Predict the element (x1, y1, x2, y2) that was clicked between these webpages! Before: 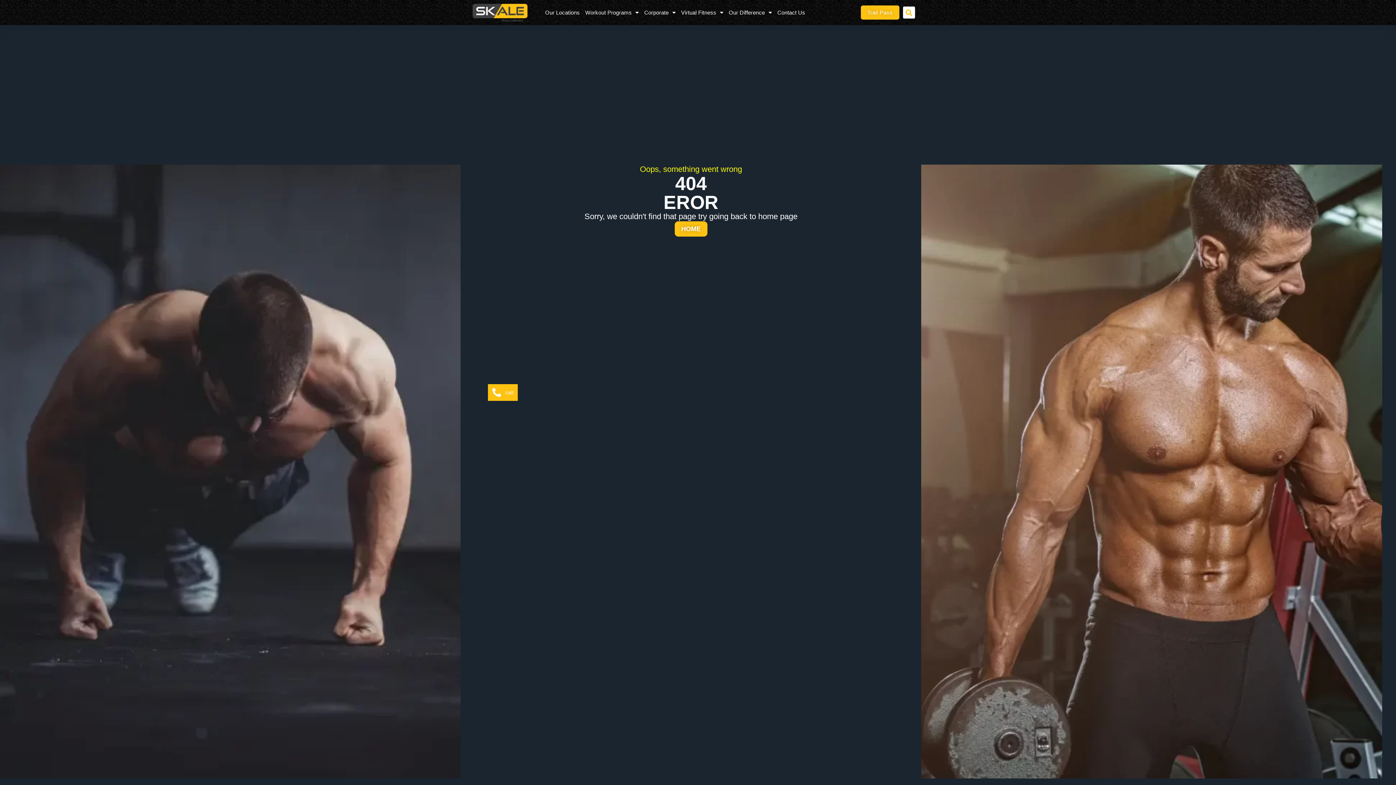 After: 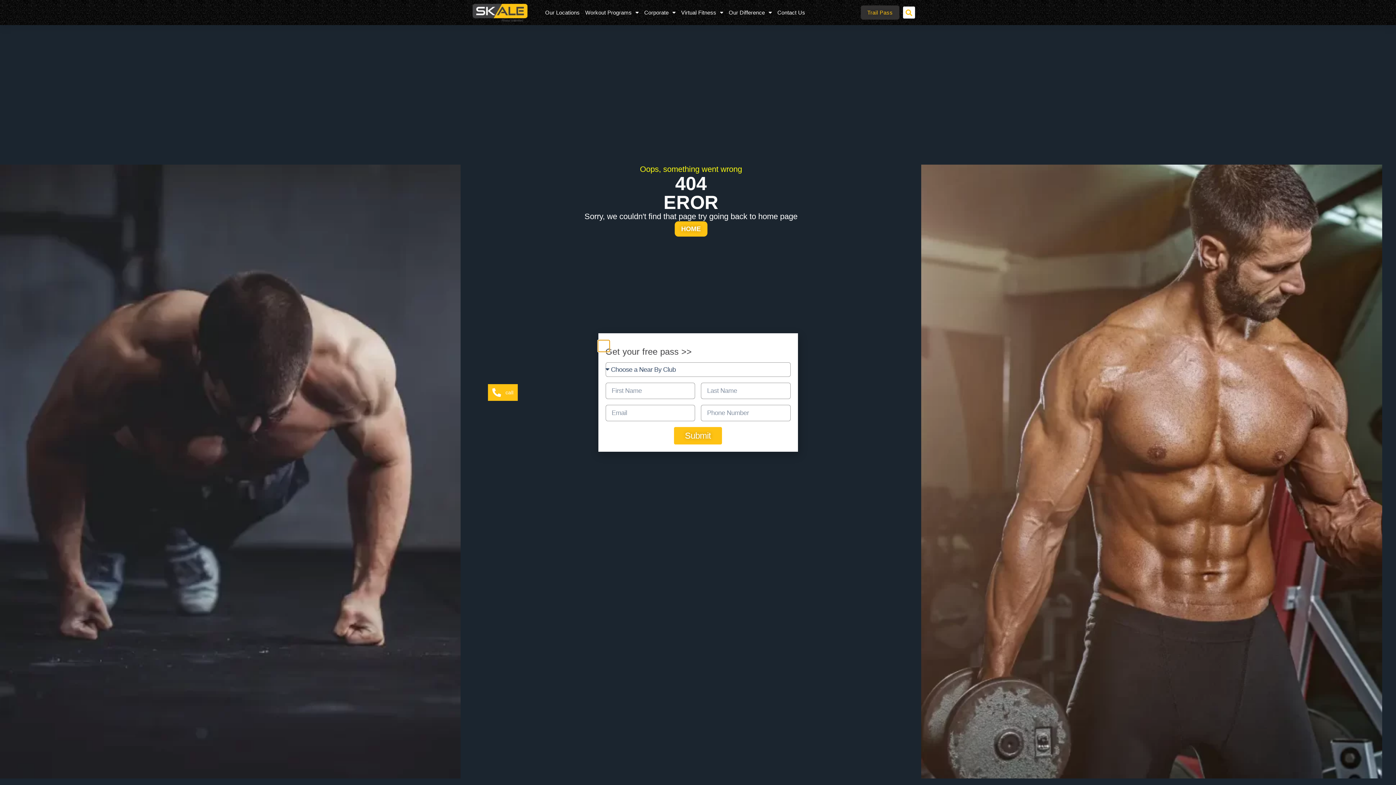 Action: label: Trail Pass bbox: (860, 5, 899, 19)